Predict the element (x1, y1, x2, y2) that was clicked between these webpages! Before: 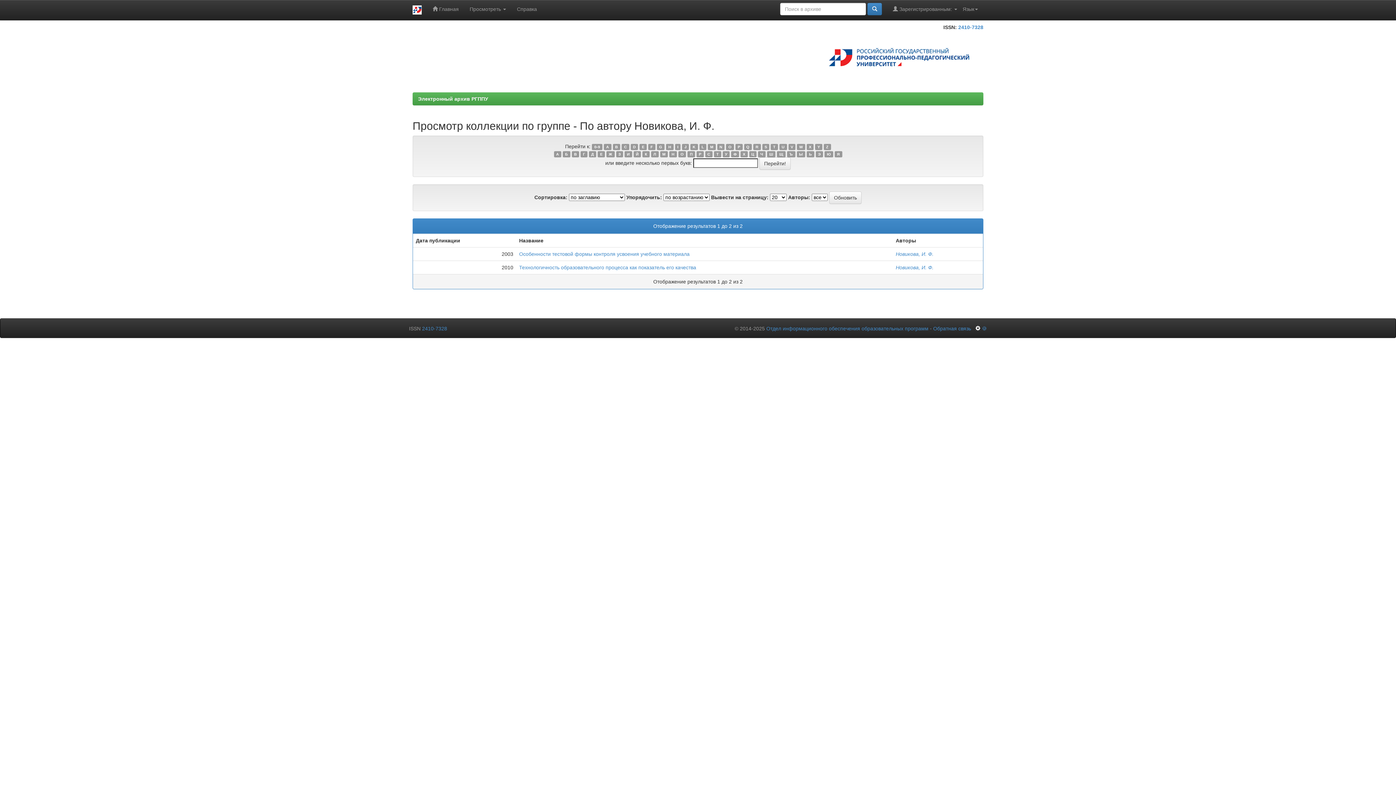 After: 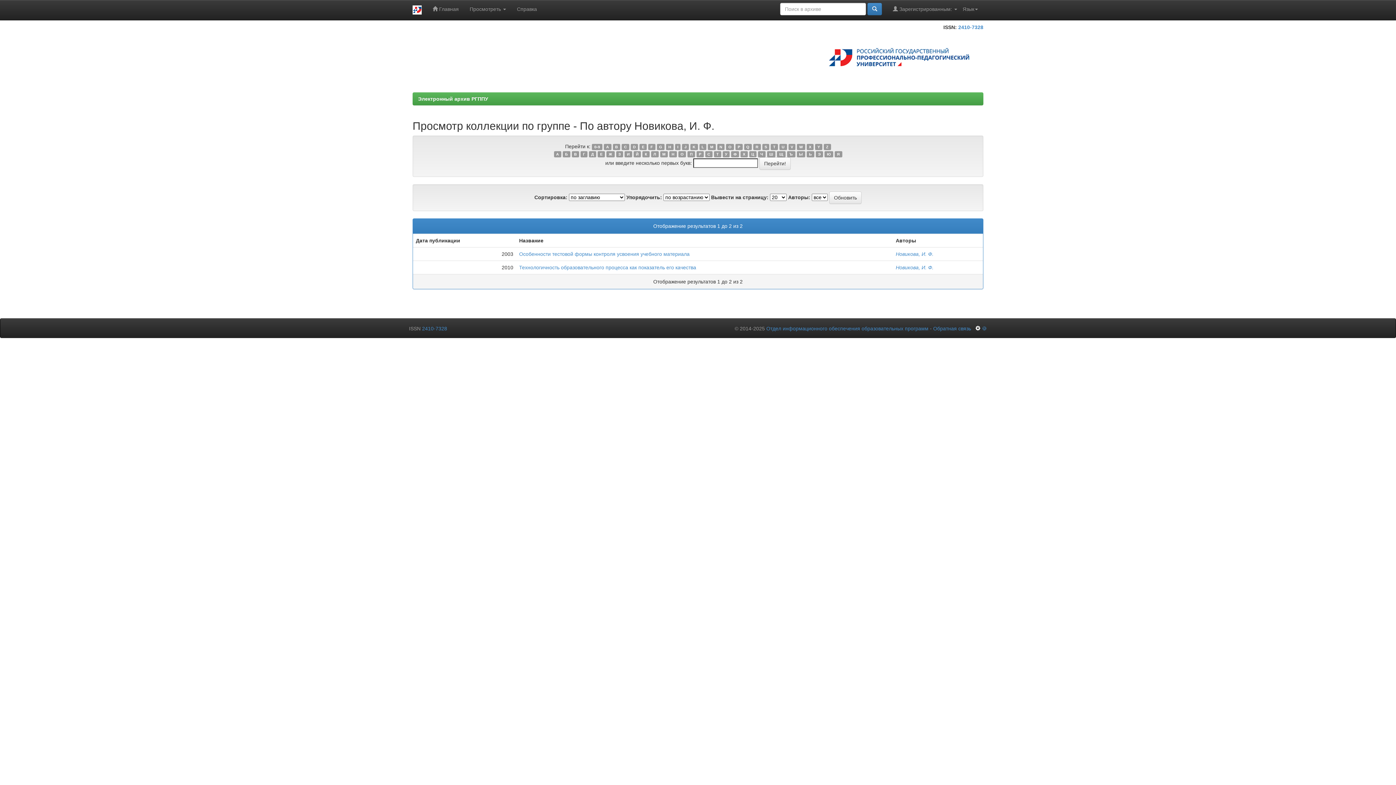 Action: bbox: (554, 151, 561, 157) label: А